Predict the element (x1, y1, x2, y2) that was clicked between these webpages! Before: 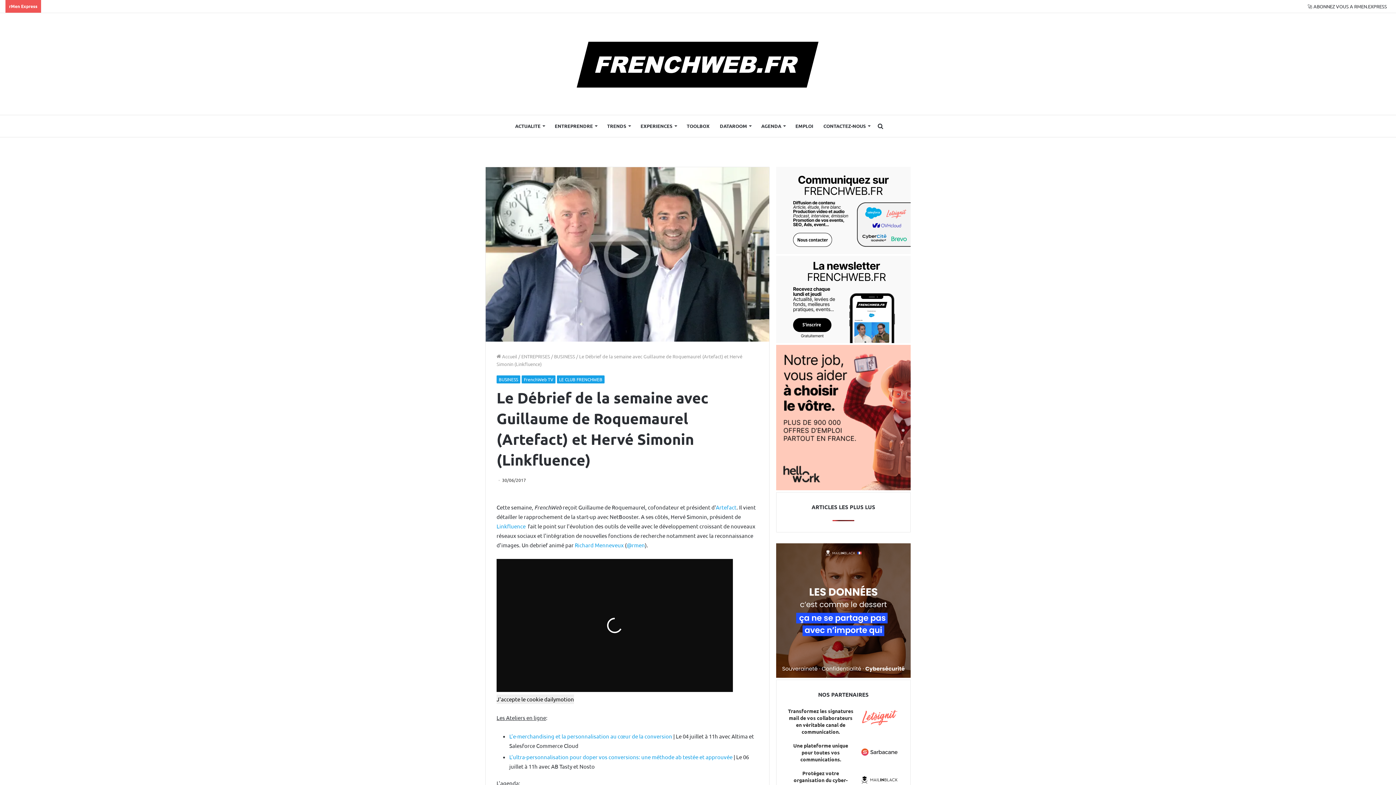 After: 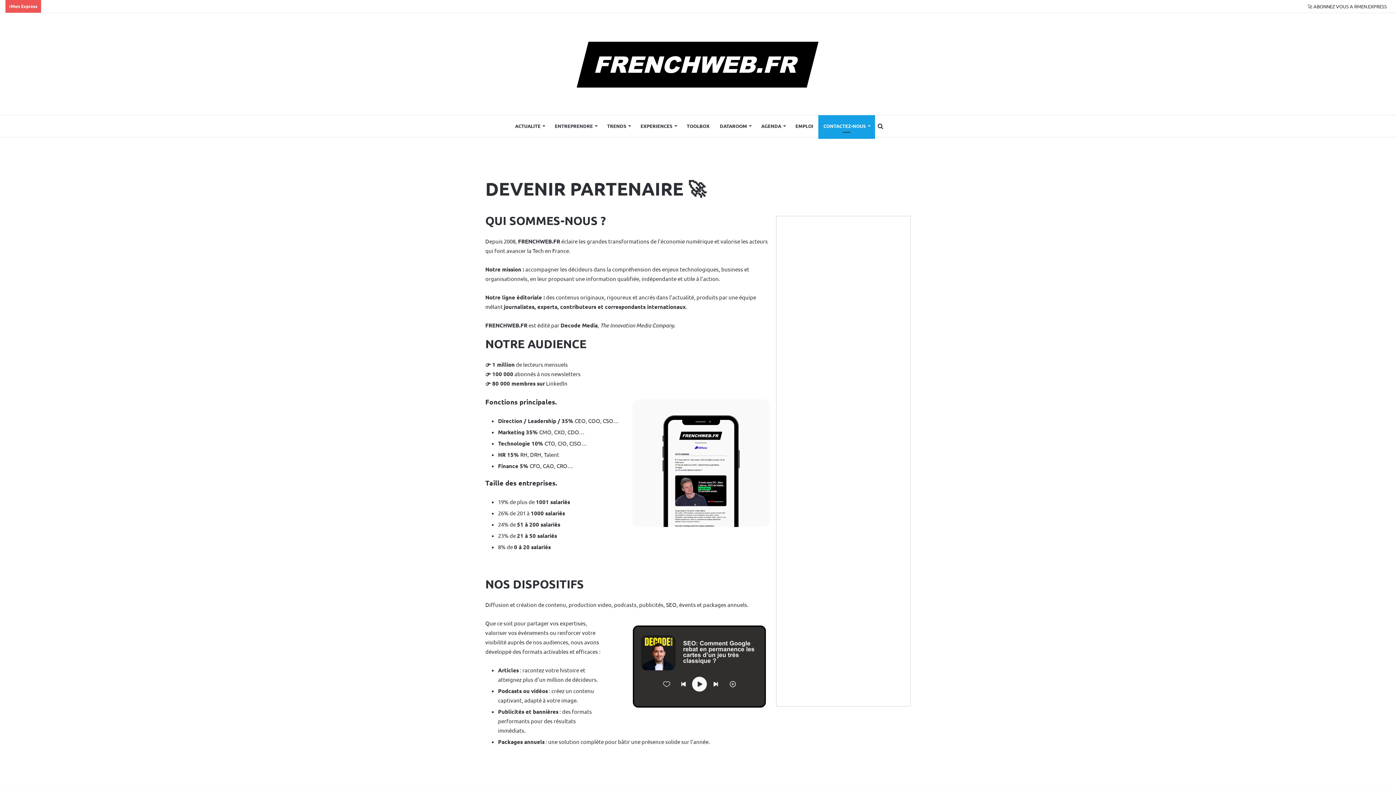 Action: label: CONTACTEZ-NOUS bbox: (818, 115, 875, 137)